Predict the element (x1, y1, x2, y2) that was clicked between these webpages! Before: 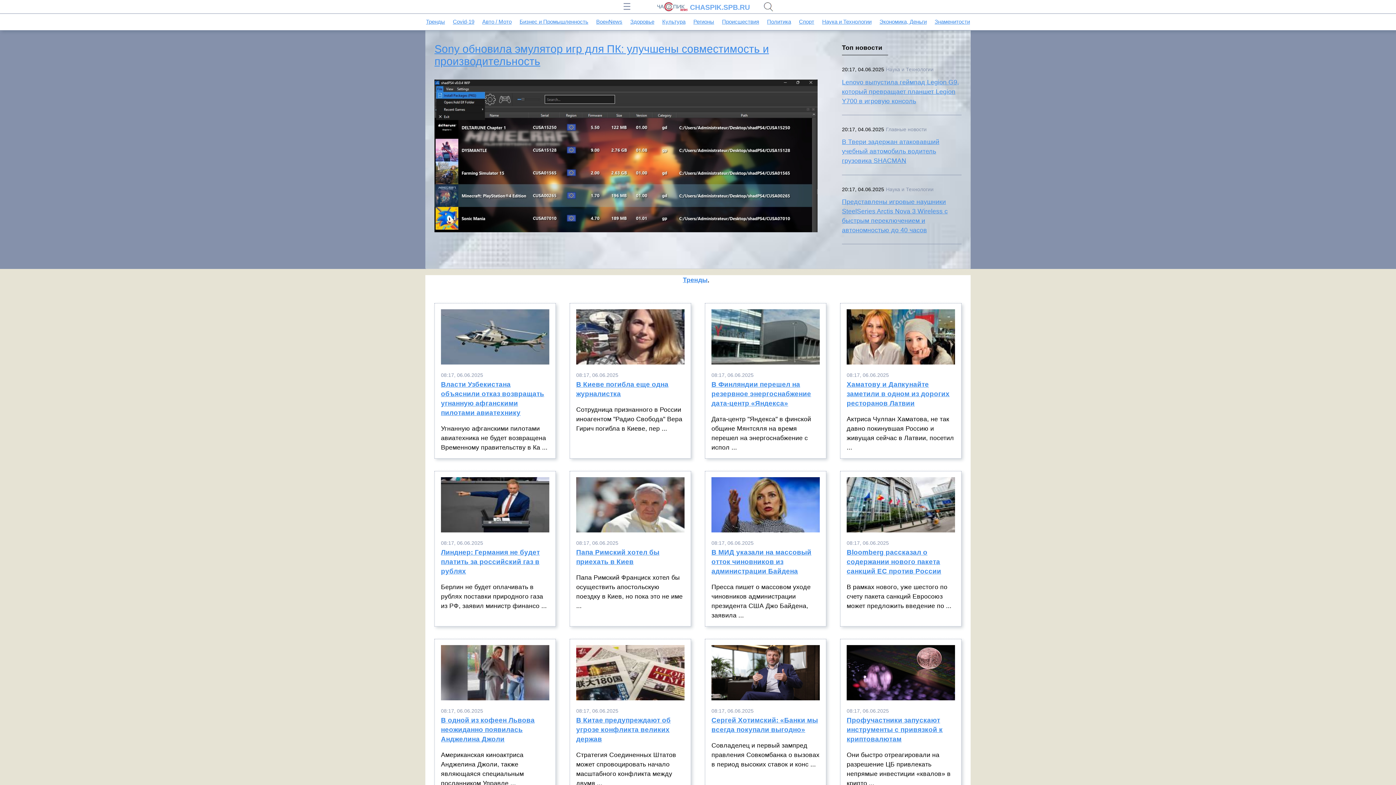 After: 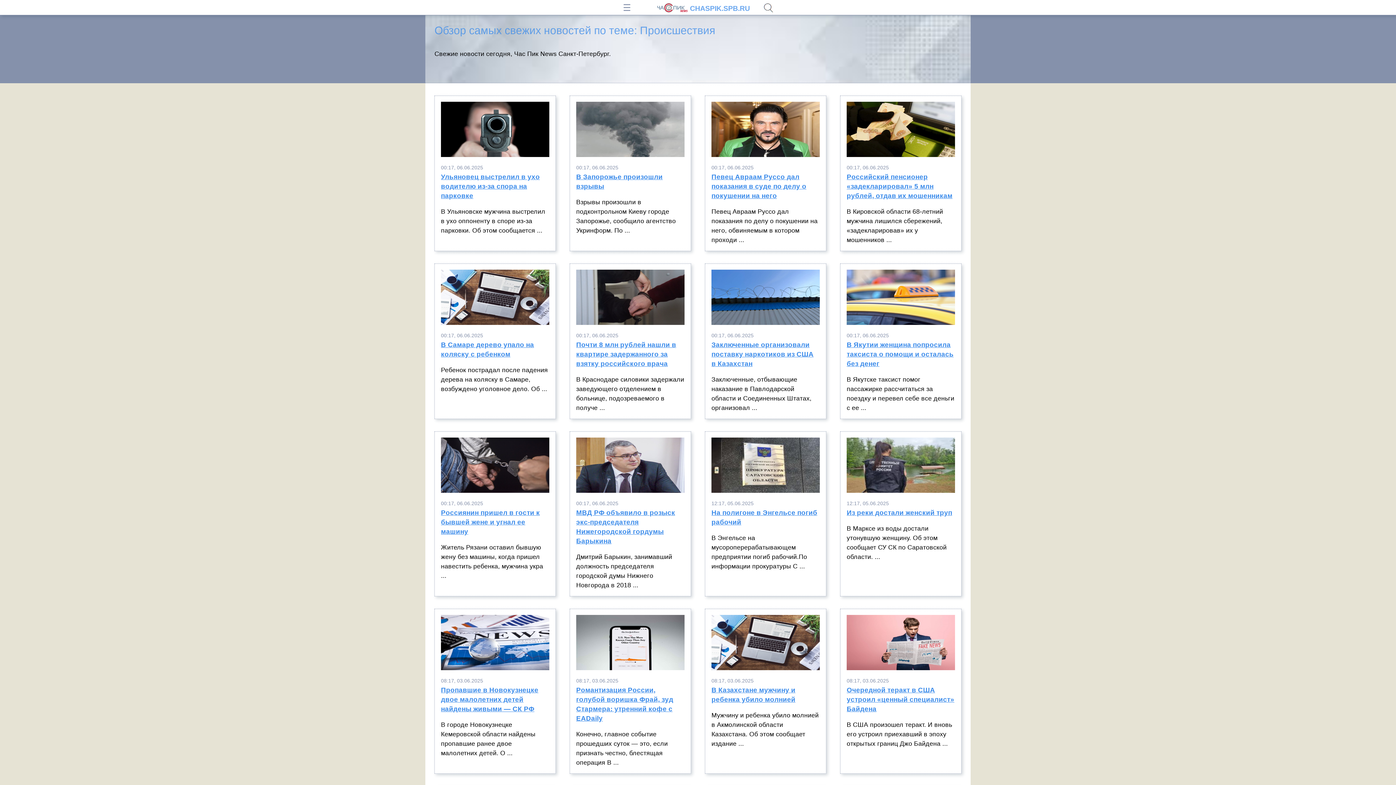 Action: bbox: (722, 18, 759, 24) label: Происшествия